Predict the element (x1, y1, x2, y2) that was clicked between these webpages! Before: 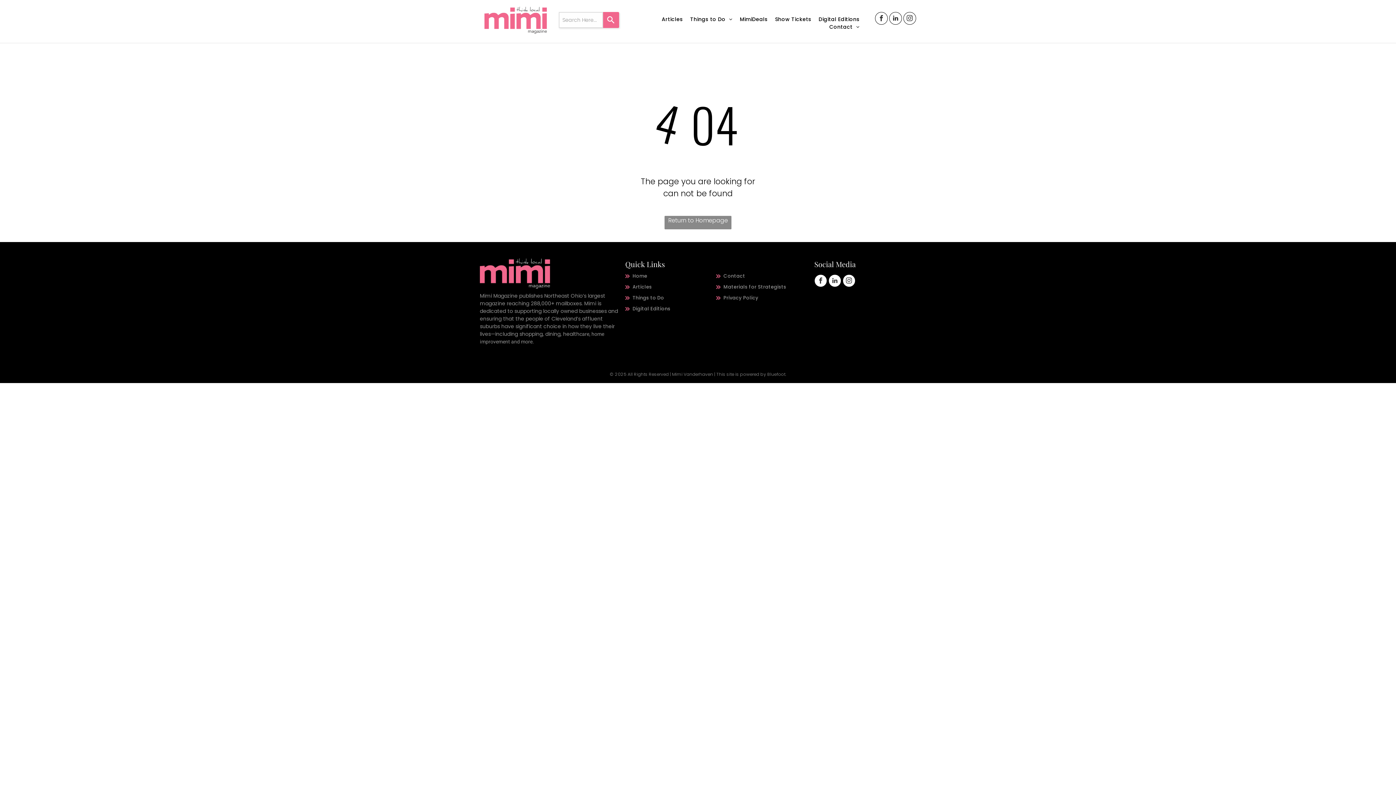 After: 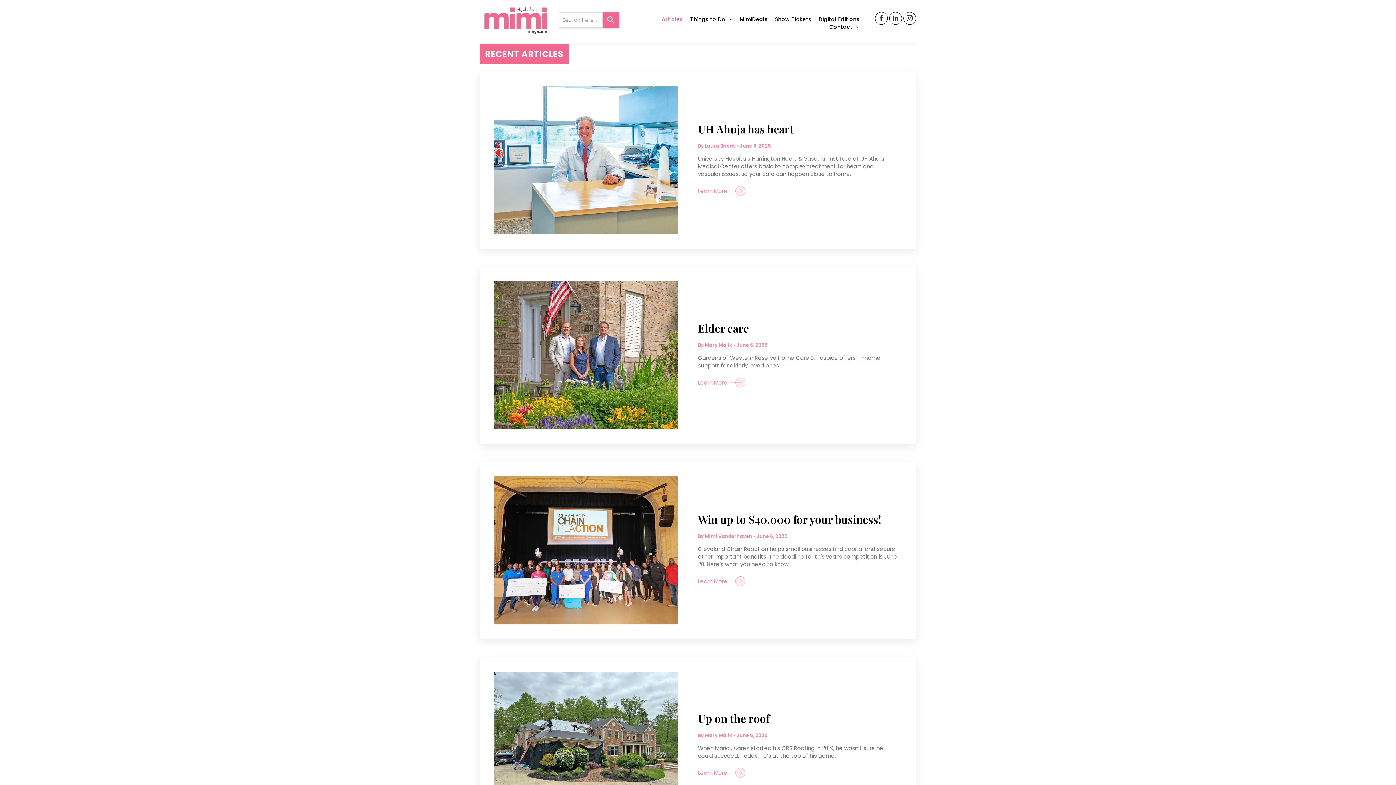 Action: label: Articles bbox: (658, 15, 686, 23)